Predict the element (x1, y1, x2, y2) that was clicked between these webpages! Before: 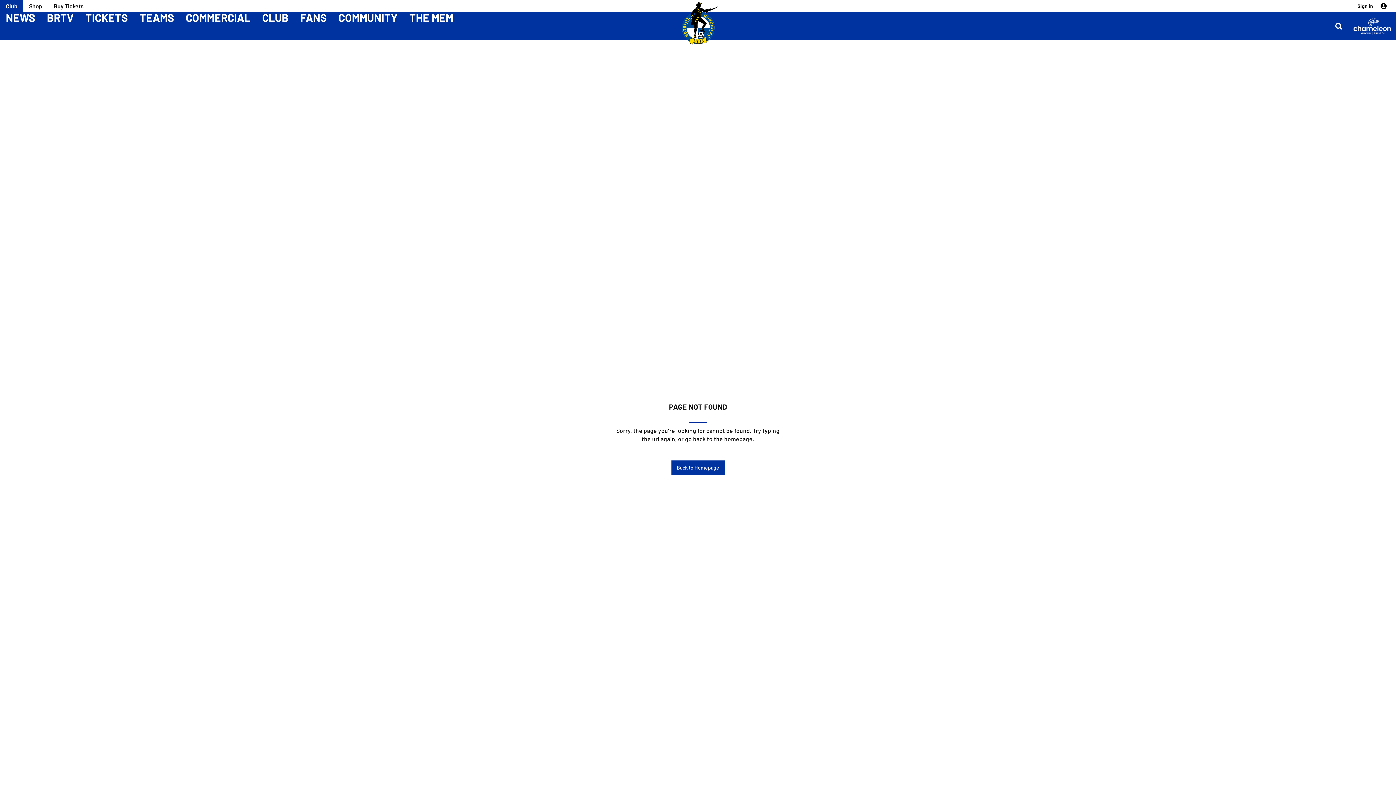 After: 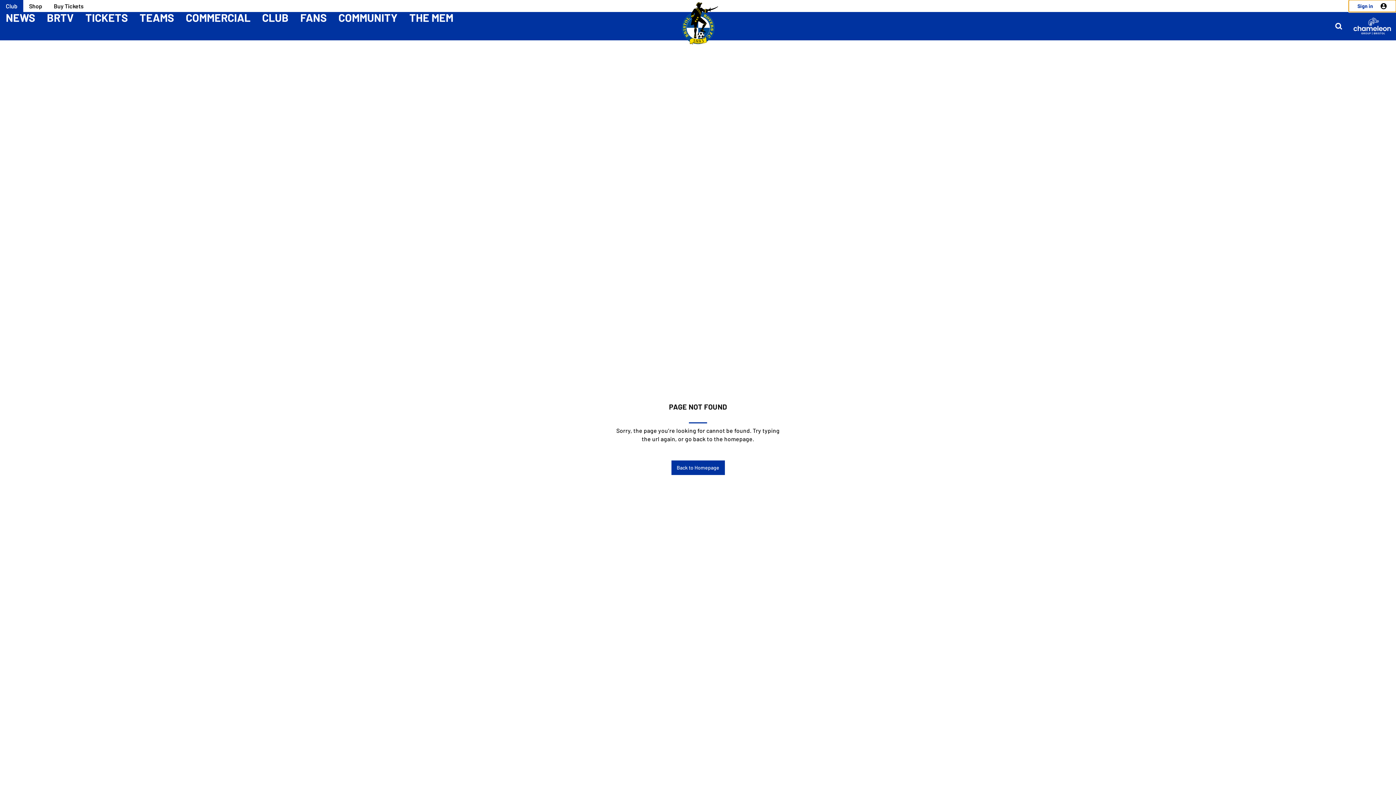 Action: bbox: (1349, 0, 1396, 12) label: Toggle account menu